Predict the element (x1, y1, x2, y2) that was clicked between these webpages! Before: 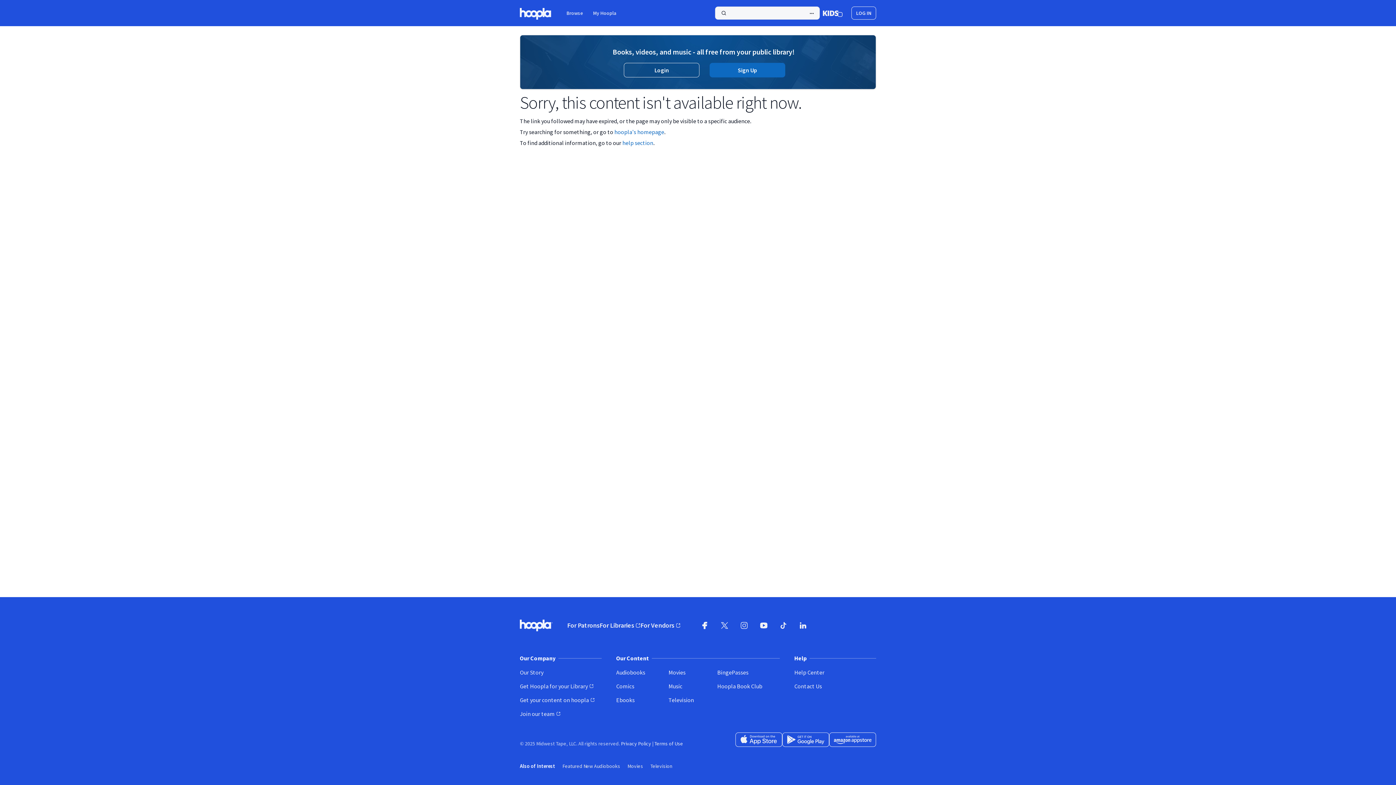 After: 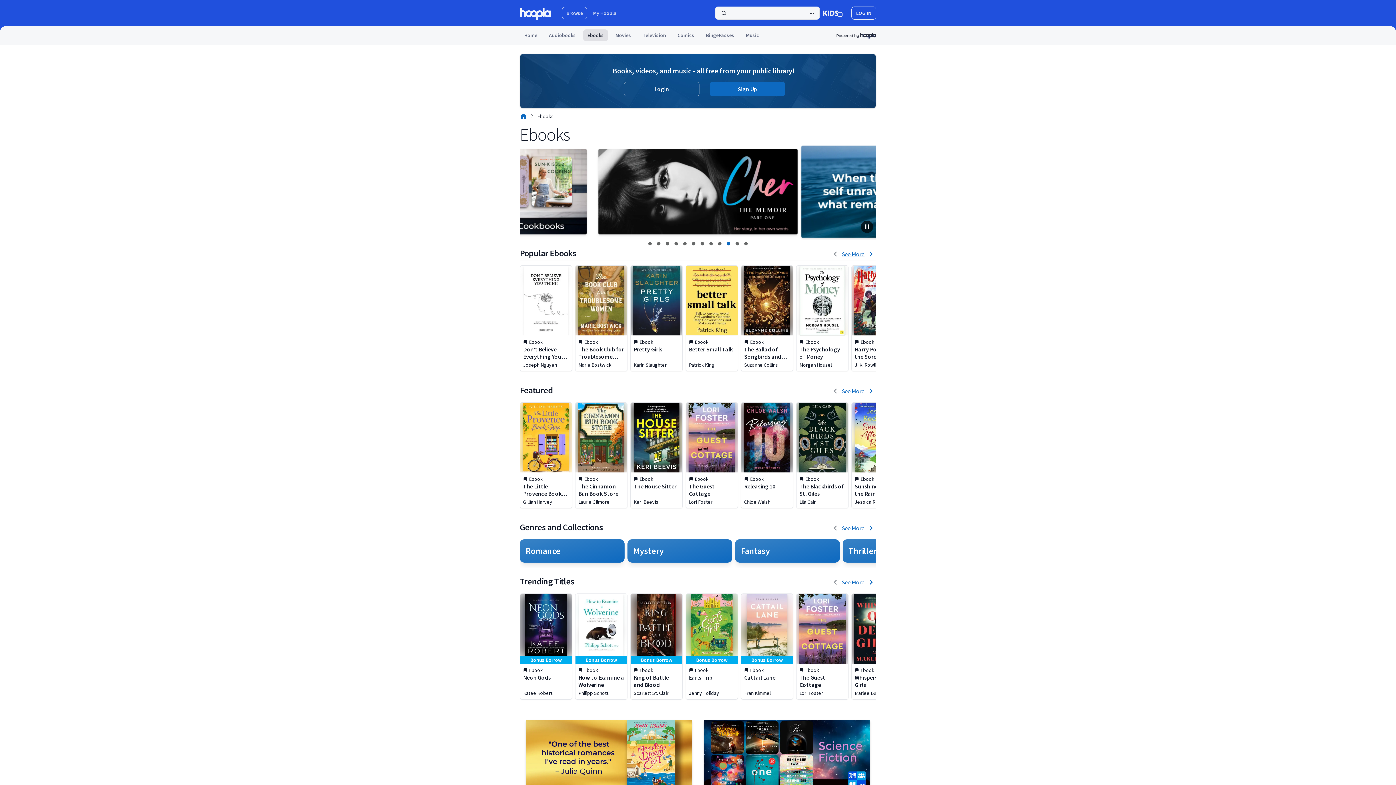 Action: bbox: (616, 696, 662, 704) label: Ebooks